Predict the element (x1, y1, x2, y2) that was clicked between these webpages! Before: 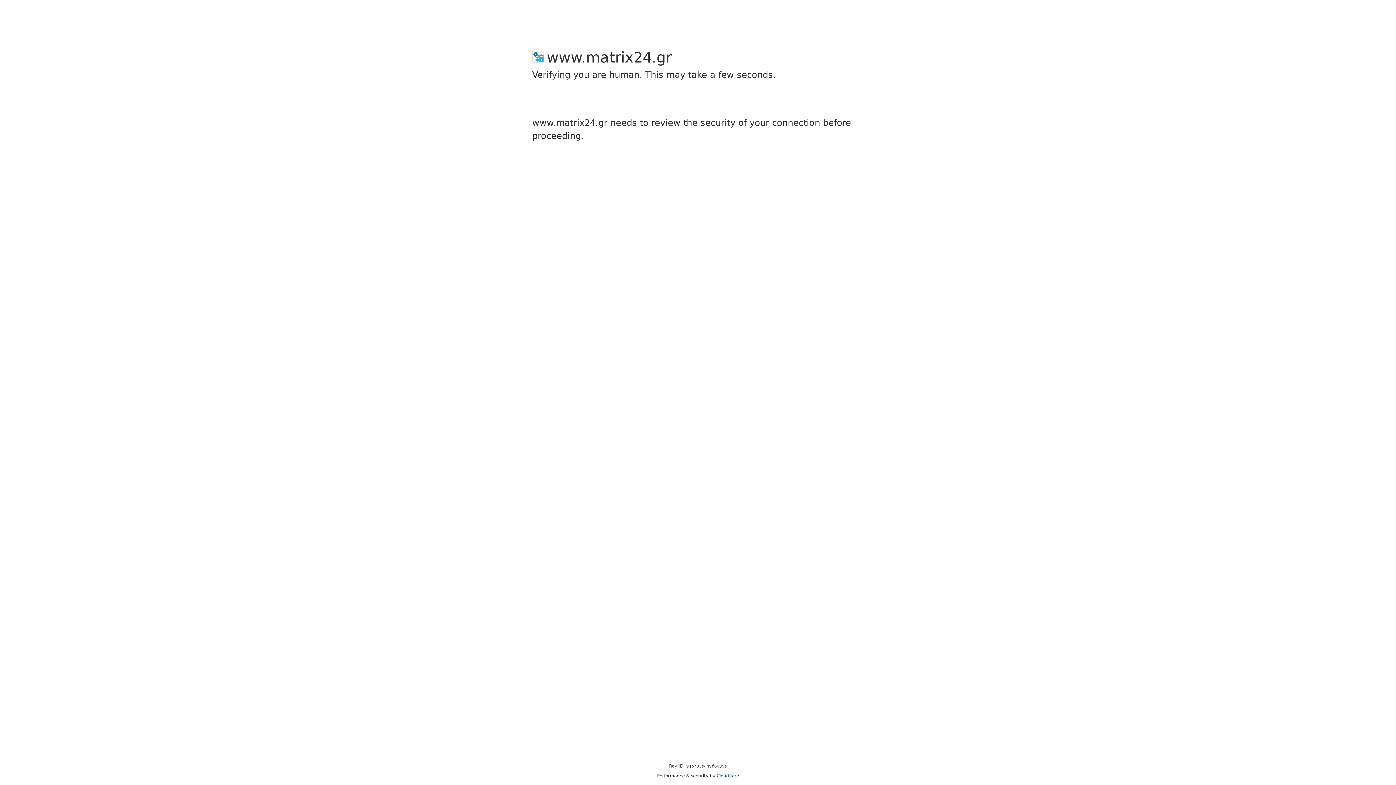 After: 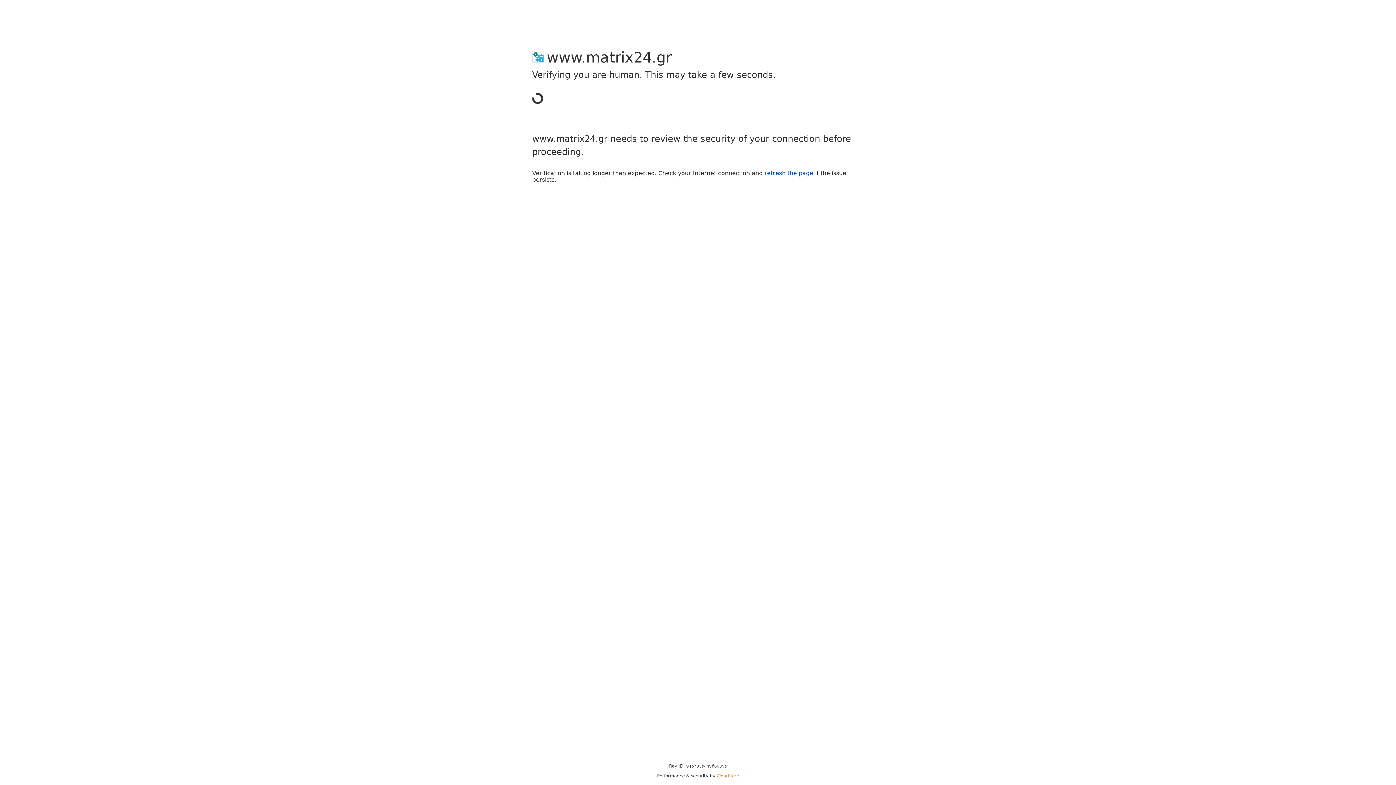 Action: bbox: (716, 773, 739, 778) label: Cloudflare